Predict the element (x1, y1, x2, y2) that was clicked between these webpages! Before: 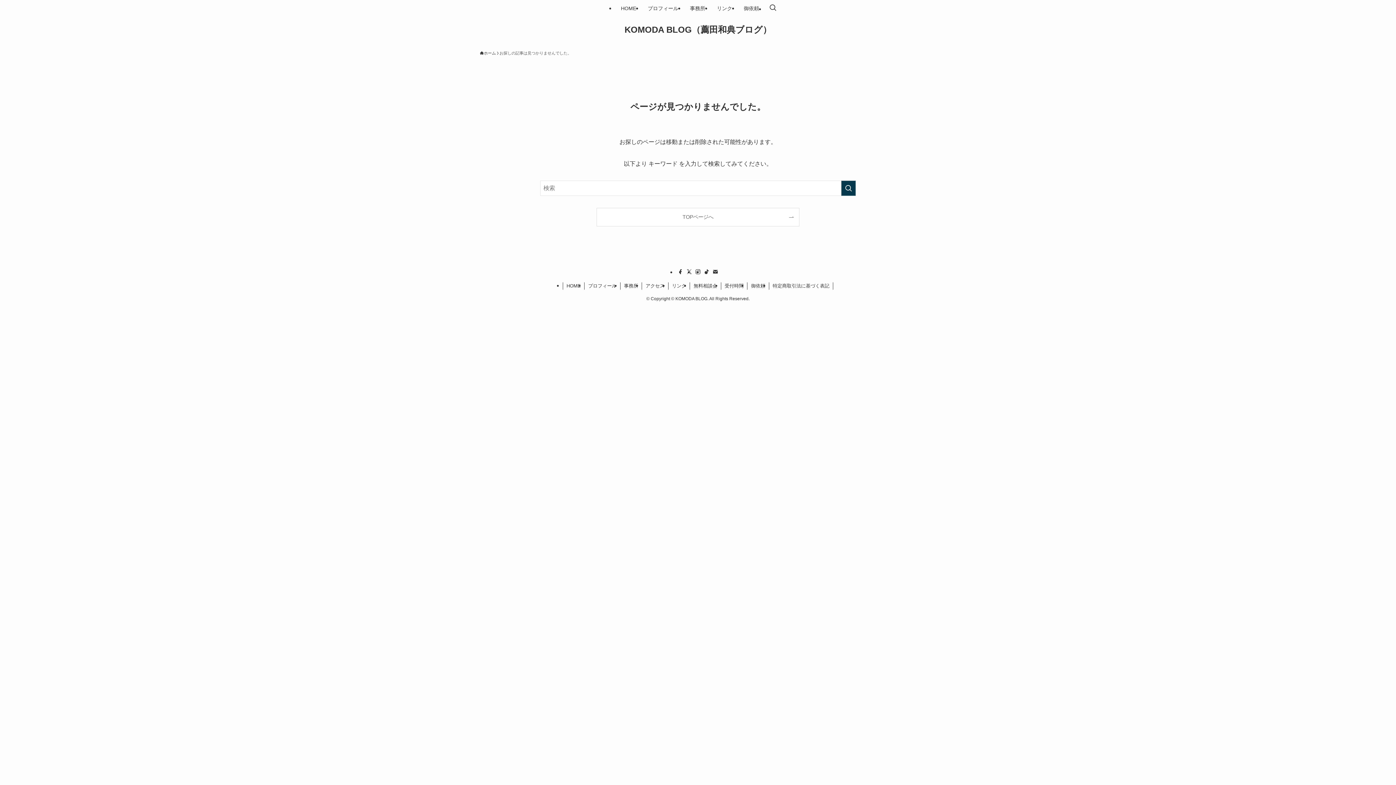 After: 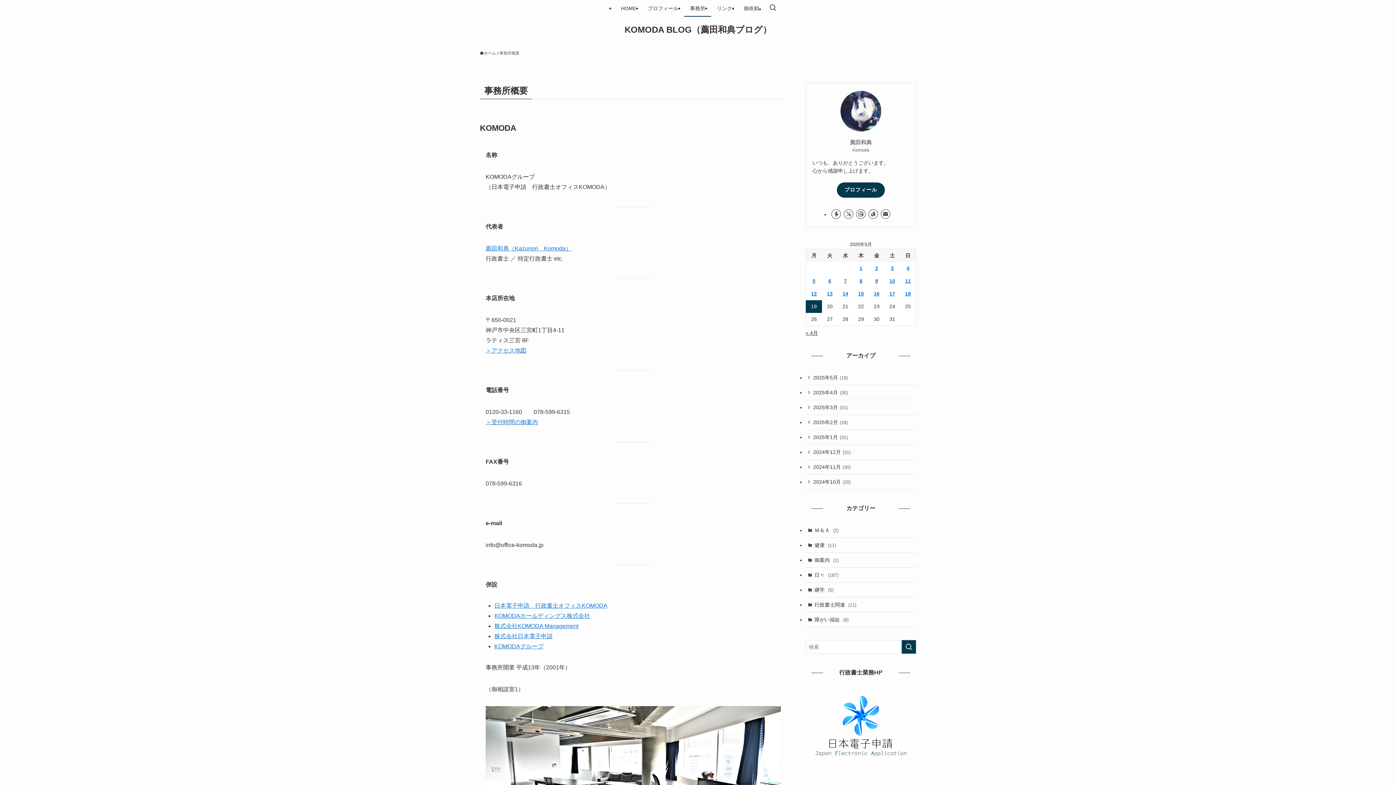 Action: label: 事務所 bbox: (620, 282, 642, 289)